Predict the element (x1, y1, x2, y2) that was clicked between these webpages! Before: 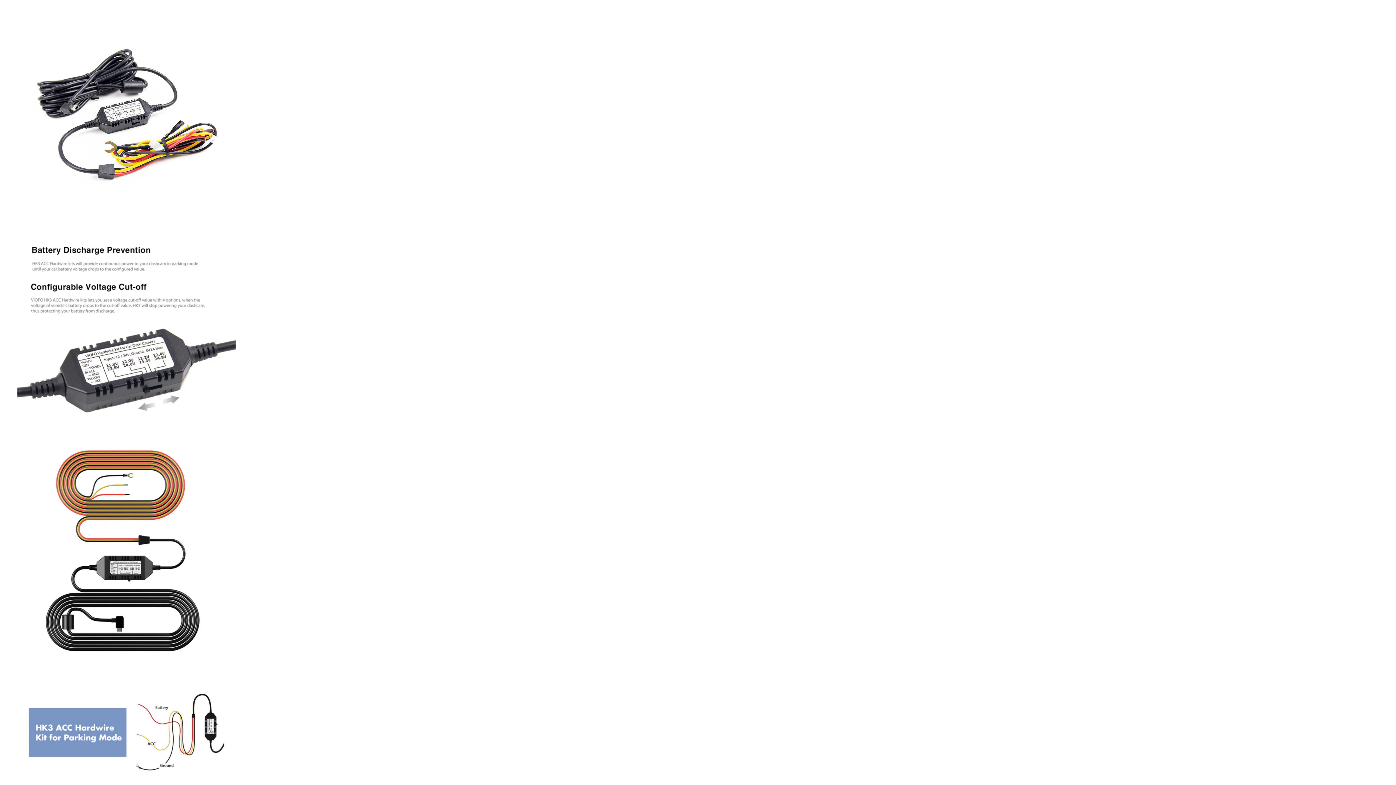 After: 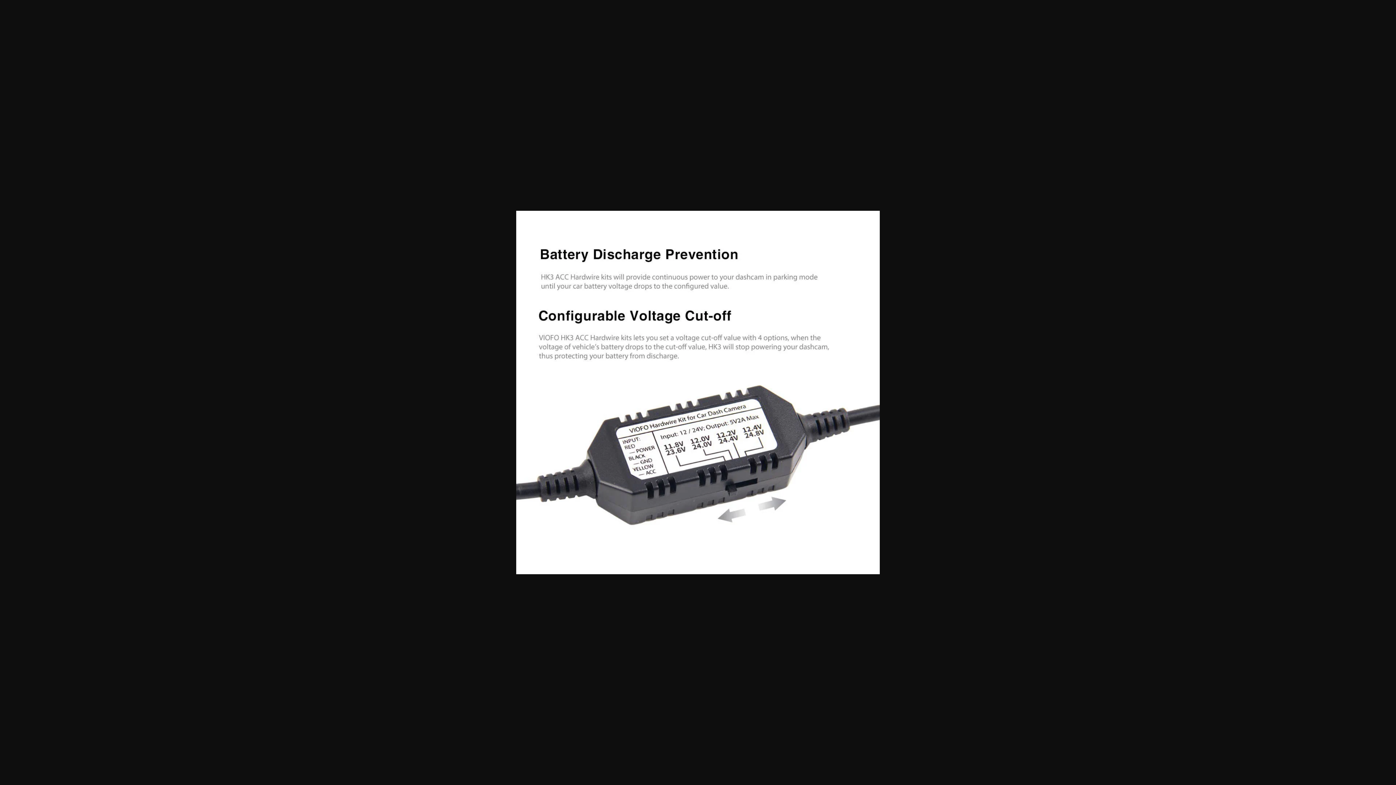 Action: bbox: (17, 437, 235, 443)